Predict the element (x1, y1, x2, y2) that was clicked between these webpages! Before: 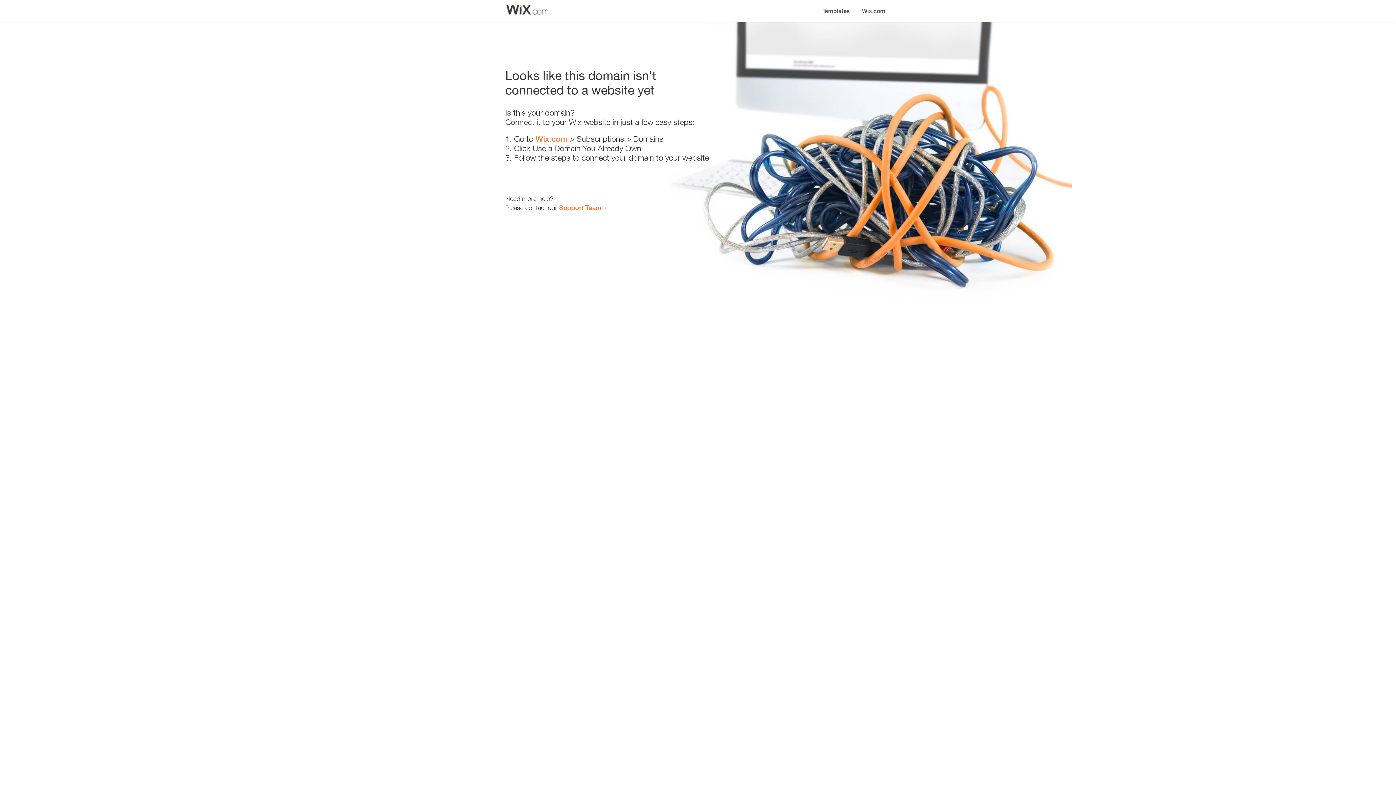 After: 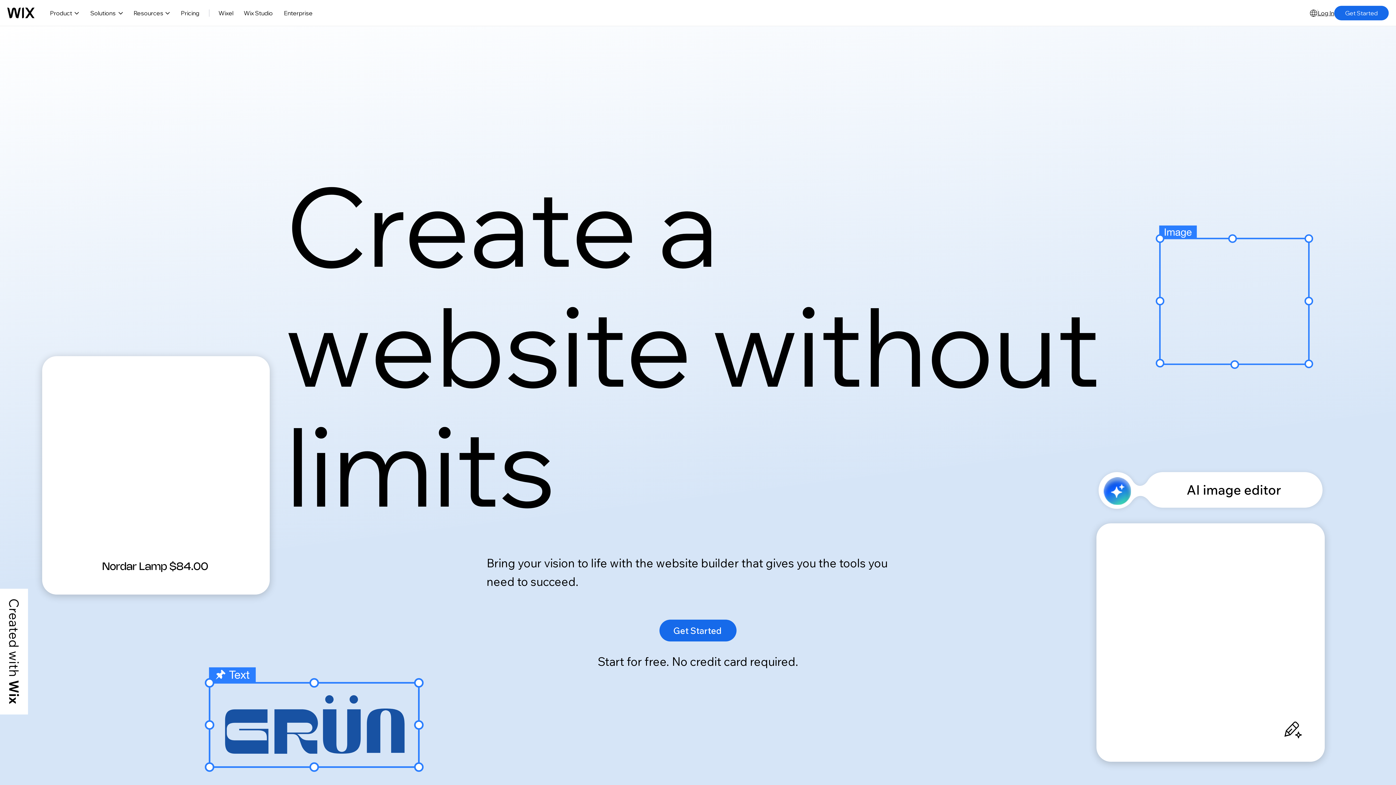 Action: label: Wix.com bbox: (856, 0, 890, 14)